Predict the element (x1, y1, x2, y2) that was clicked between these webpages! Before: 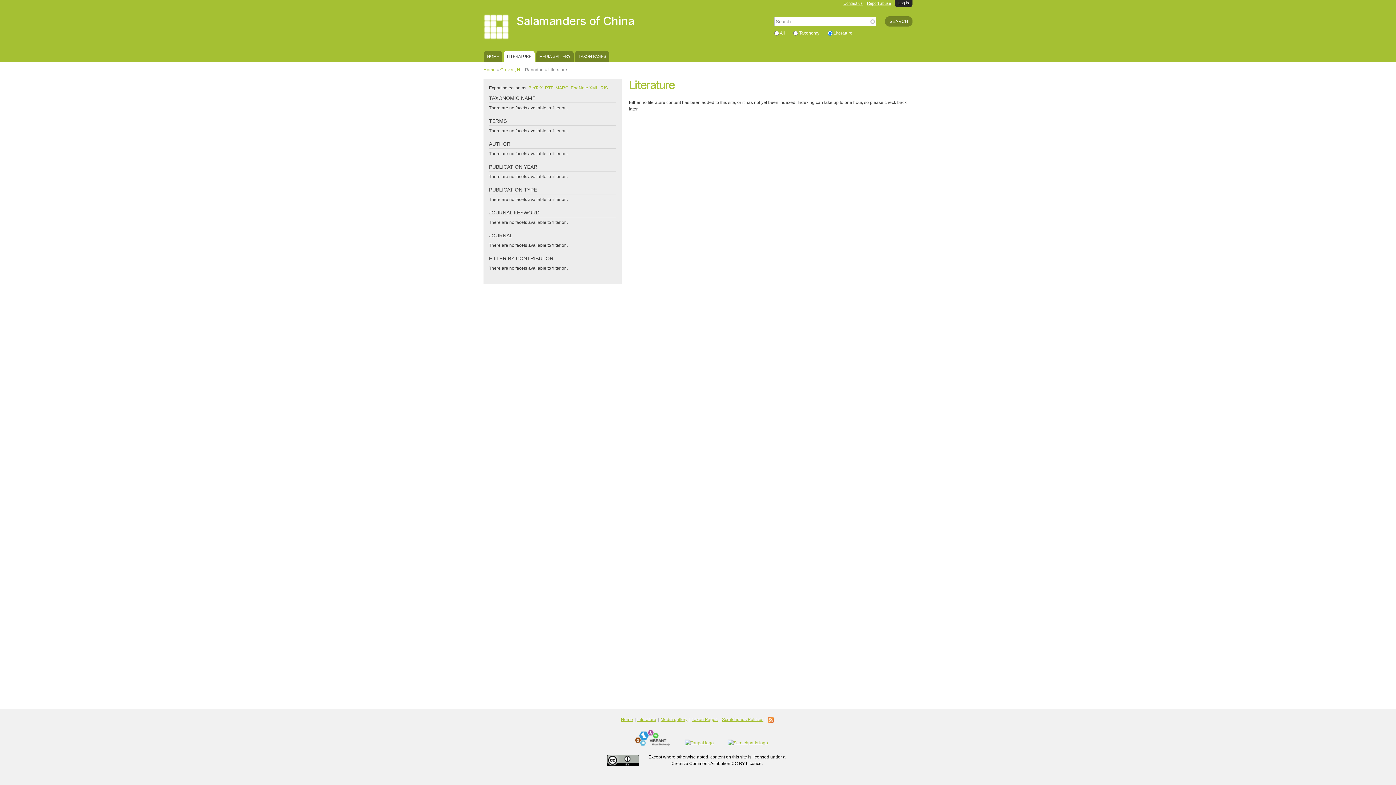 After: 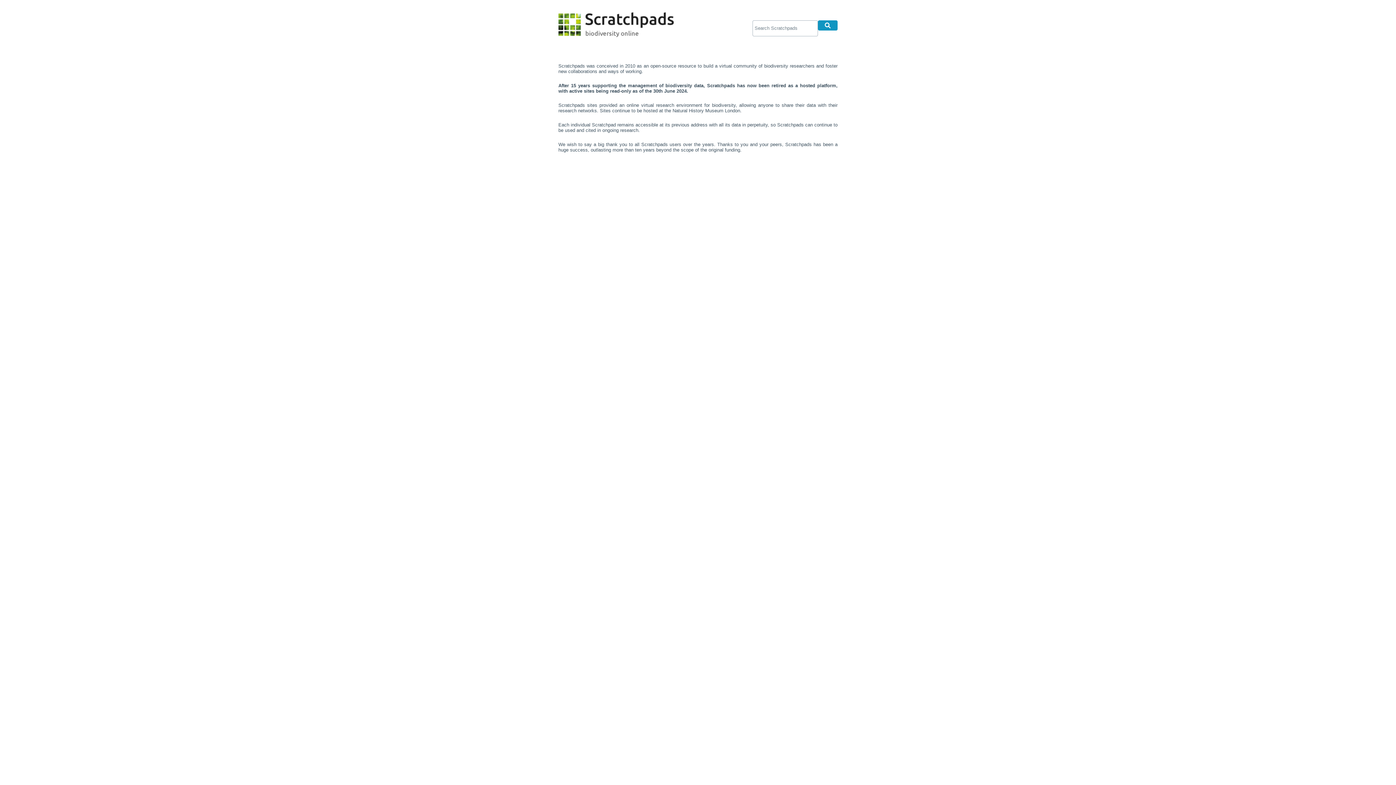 Action: bbox: (727, 740, 768, 745)